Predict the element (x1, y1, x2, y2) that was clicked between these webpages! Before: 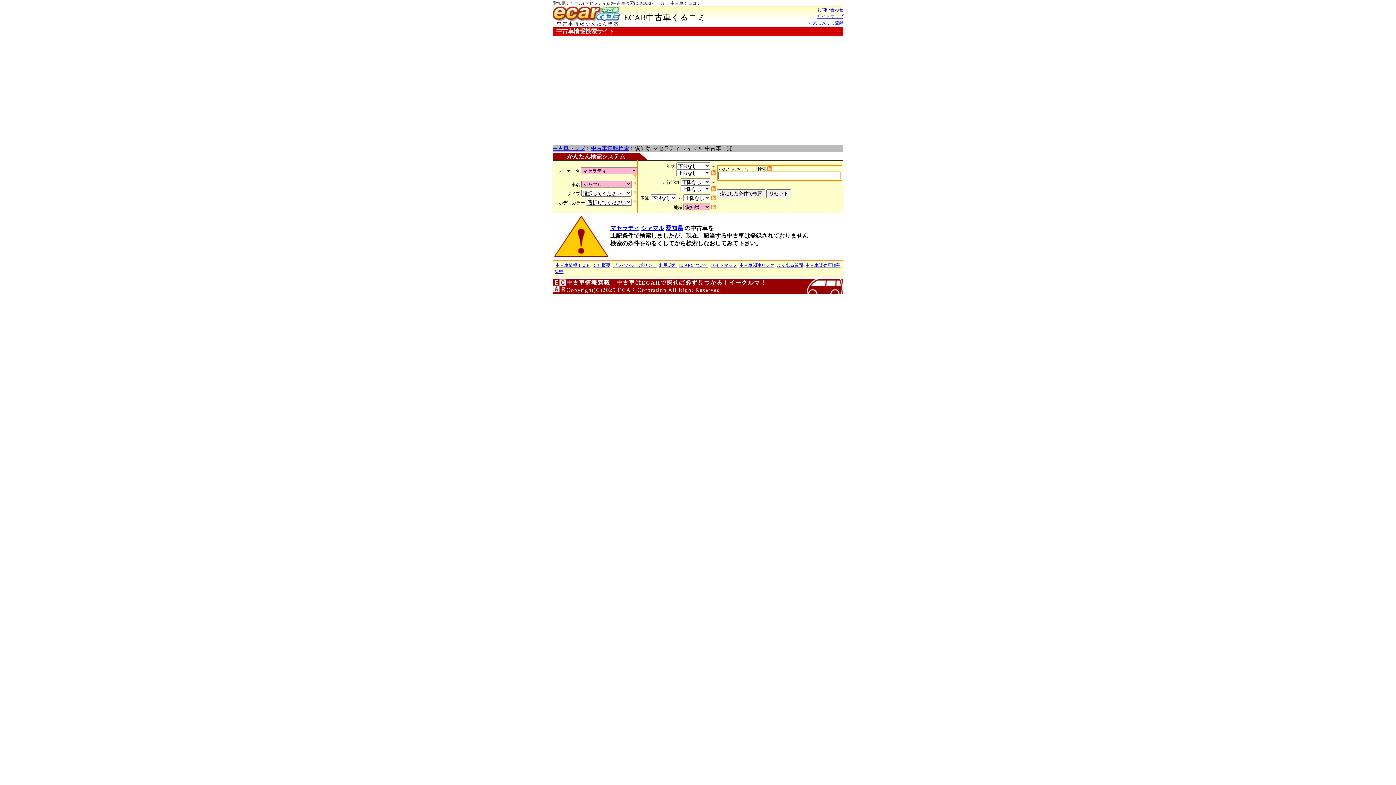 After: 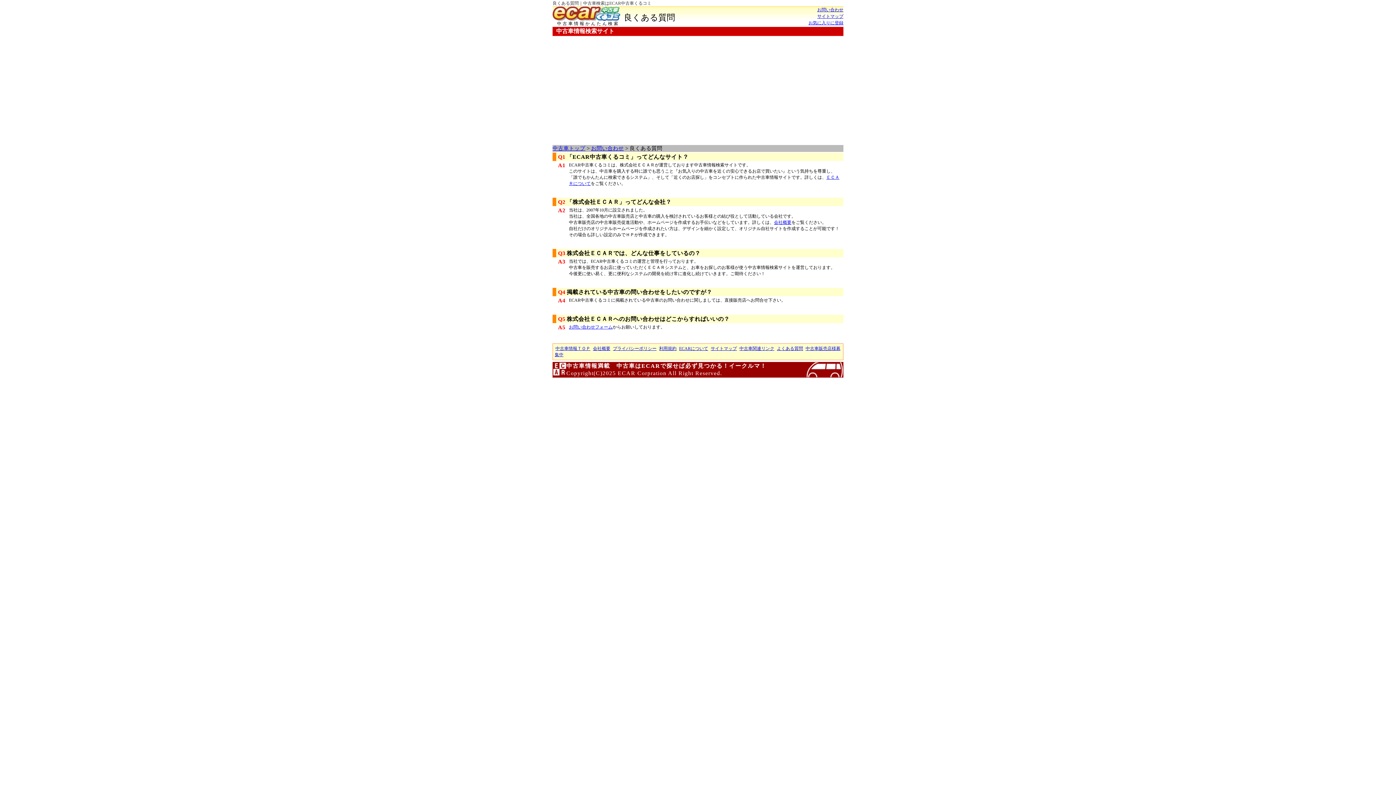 Action: bbox: (777, 262, 803, 268) label: よくある質問